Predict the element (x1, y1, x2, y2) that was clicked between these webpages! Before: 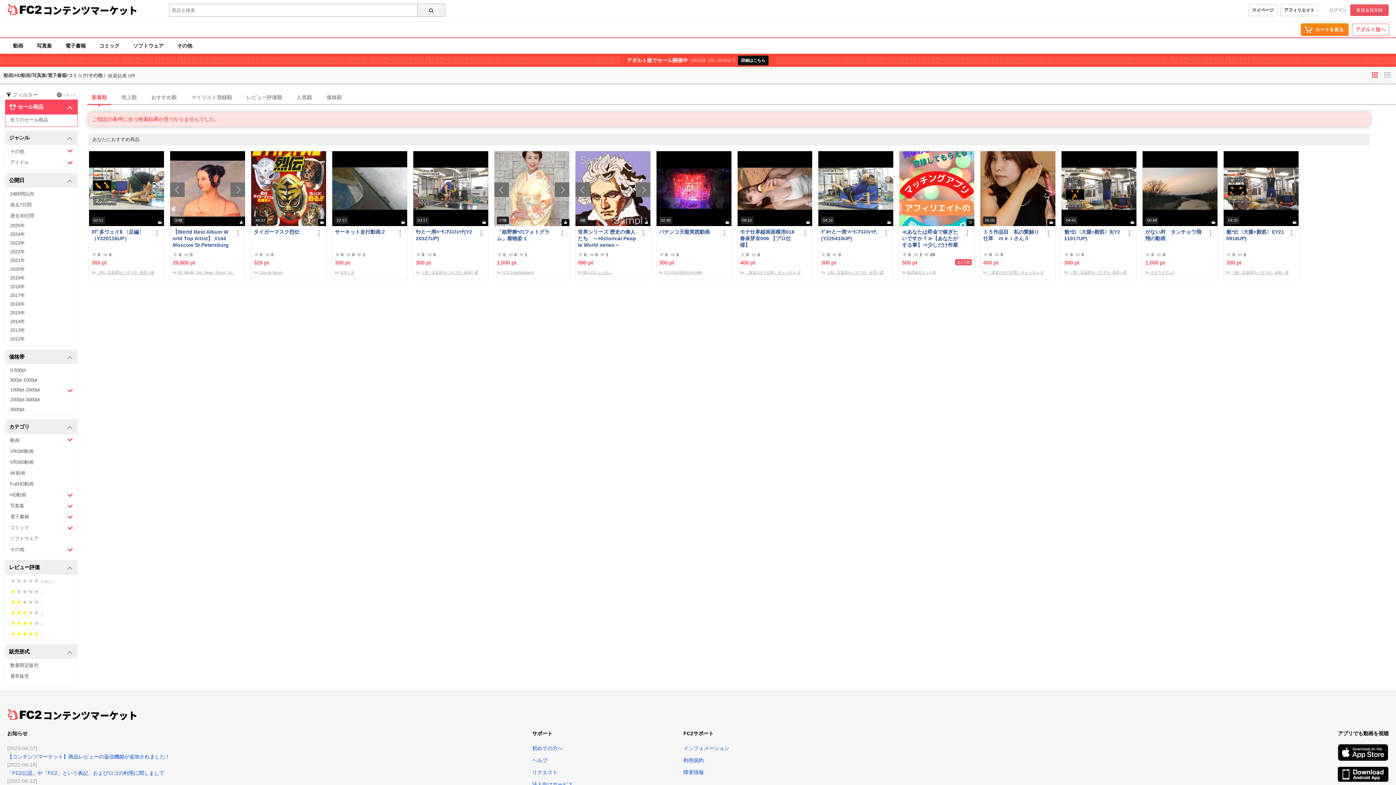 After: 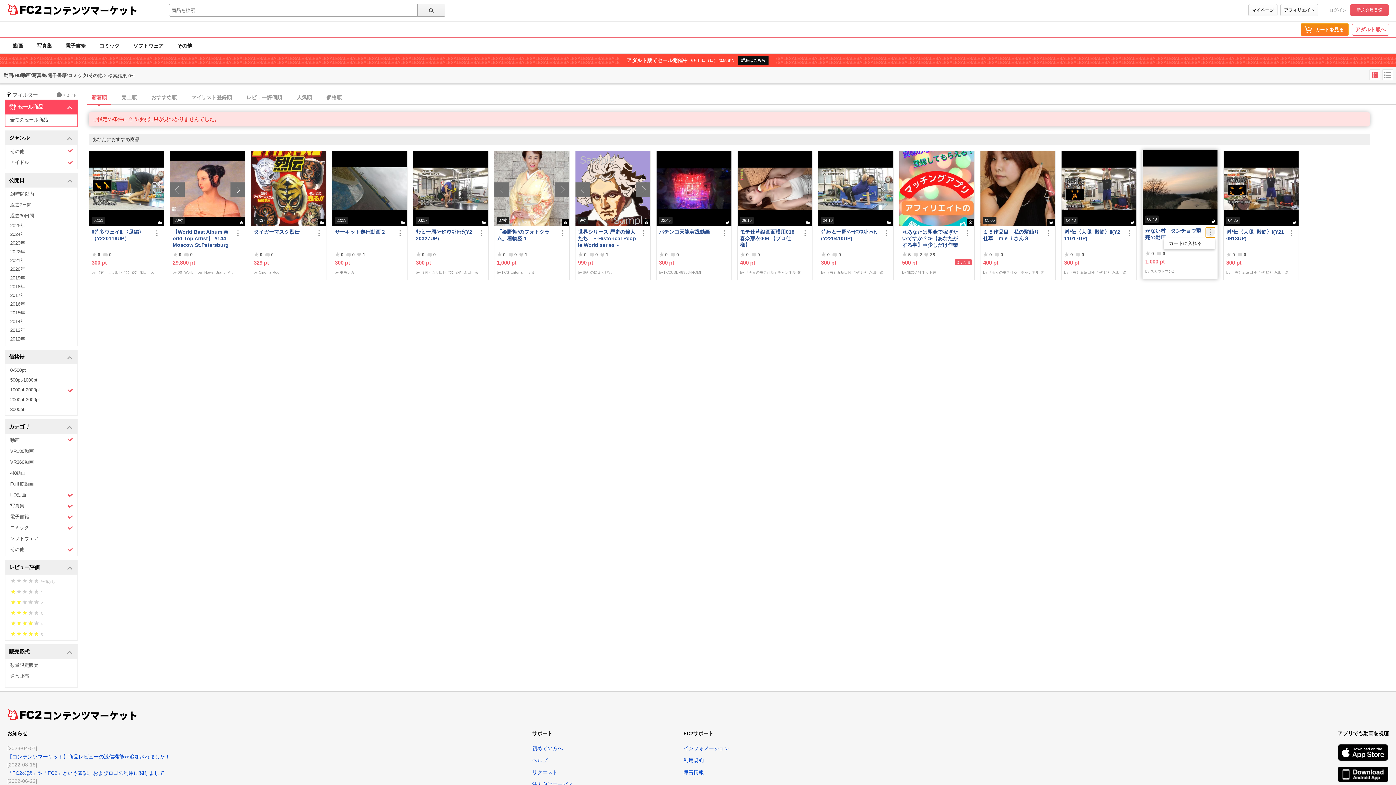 Action: bbox: (1206, 228, 1215, 237)